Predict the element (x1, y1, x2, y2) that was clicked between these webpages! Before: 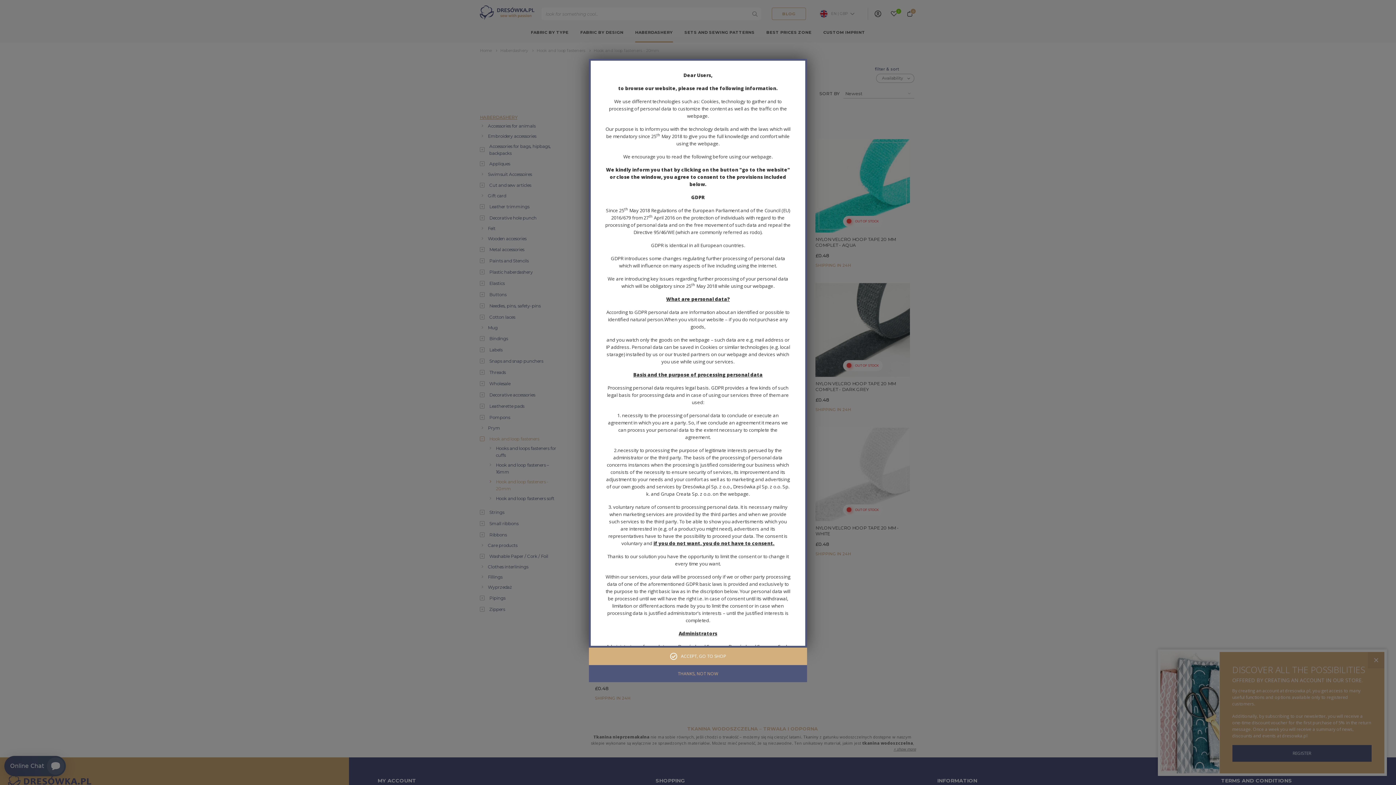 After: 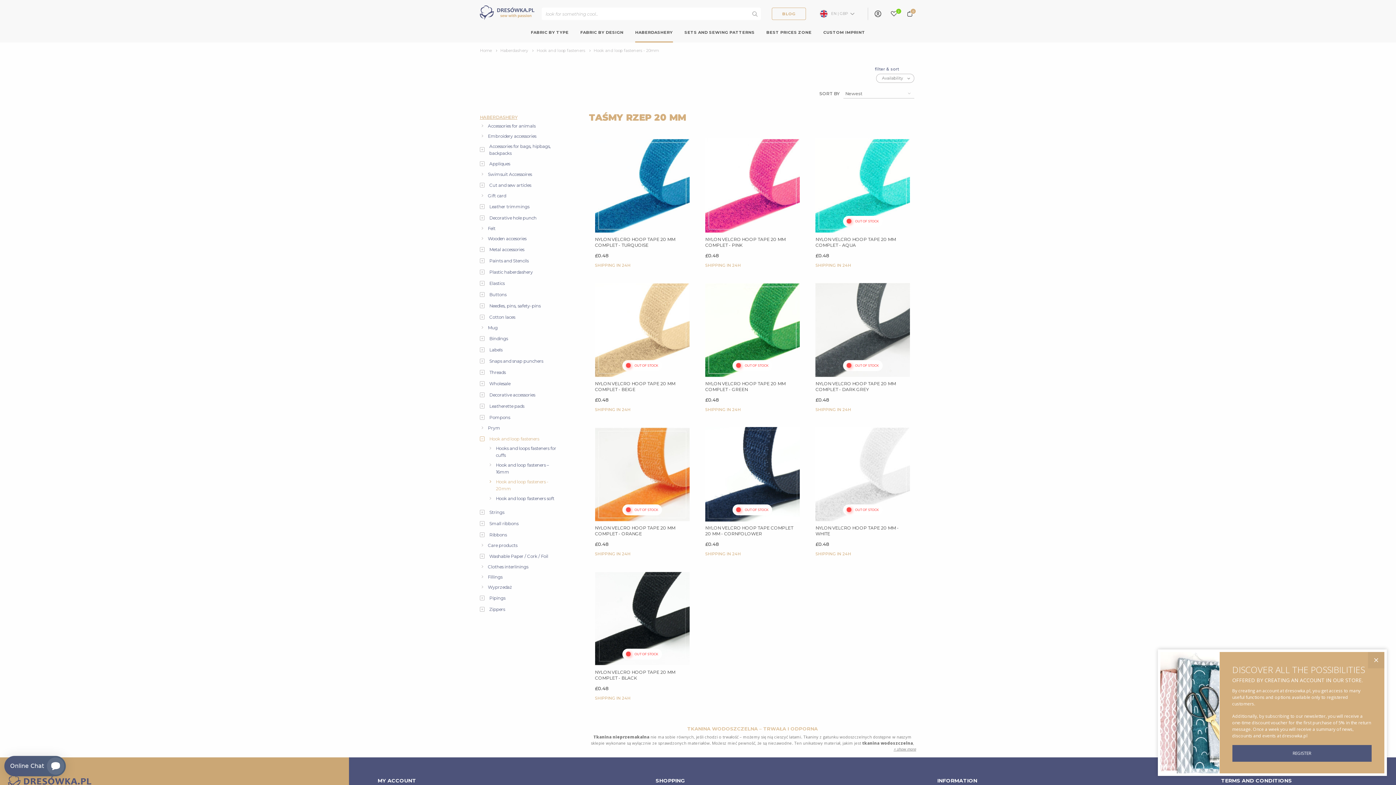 Action: label: THANKS, NOT NOW bbox: (589, 665, 807, 682)